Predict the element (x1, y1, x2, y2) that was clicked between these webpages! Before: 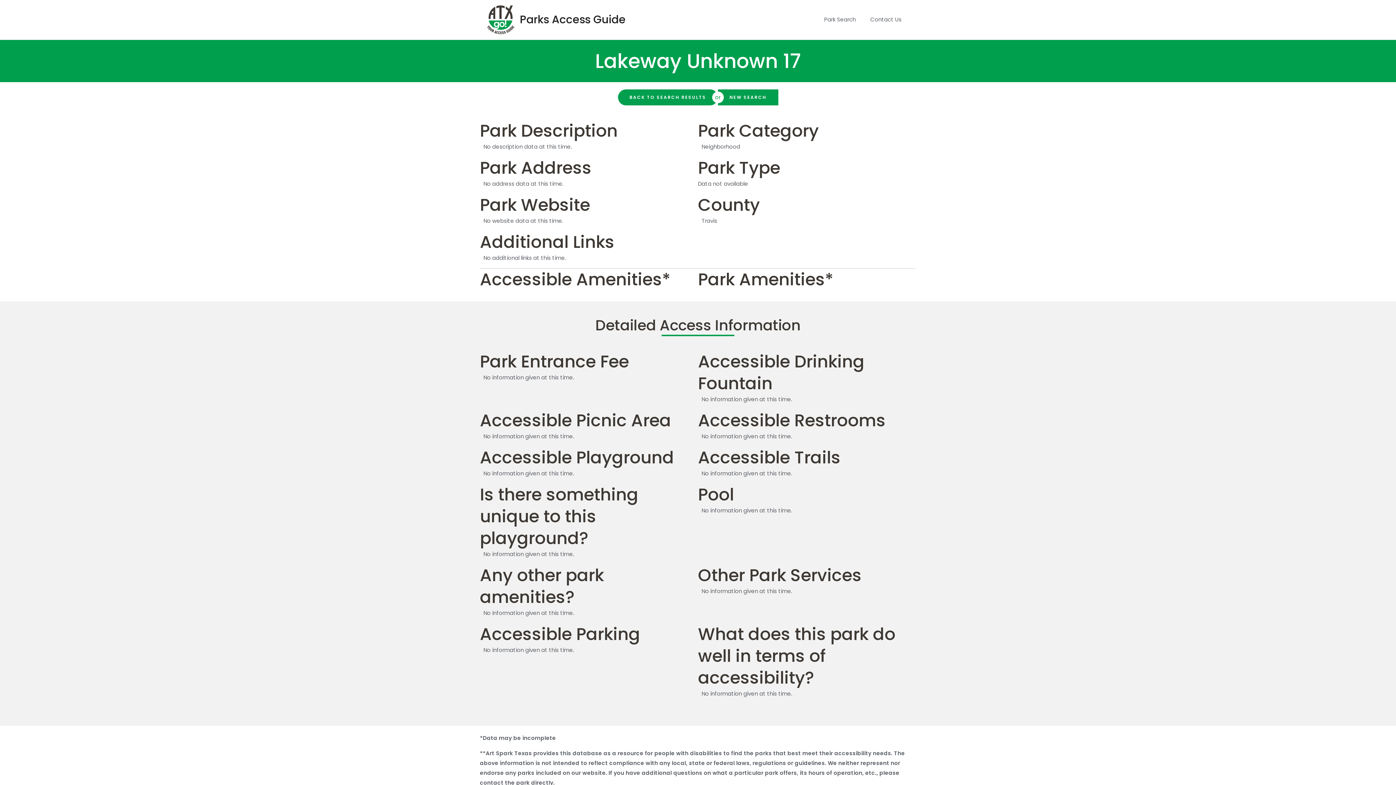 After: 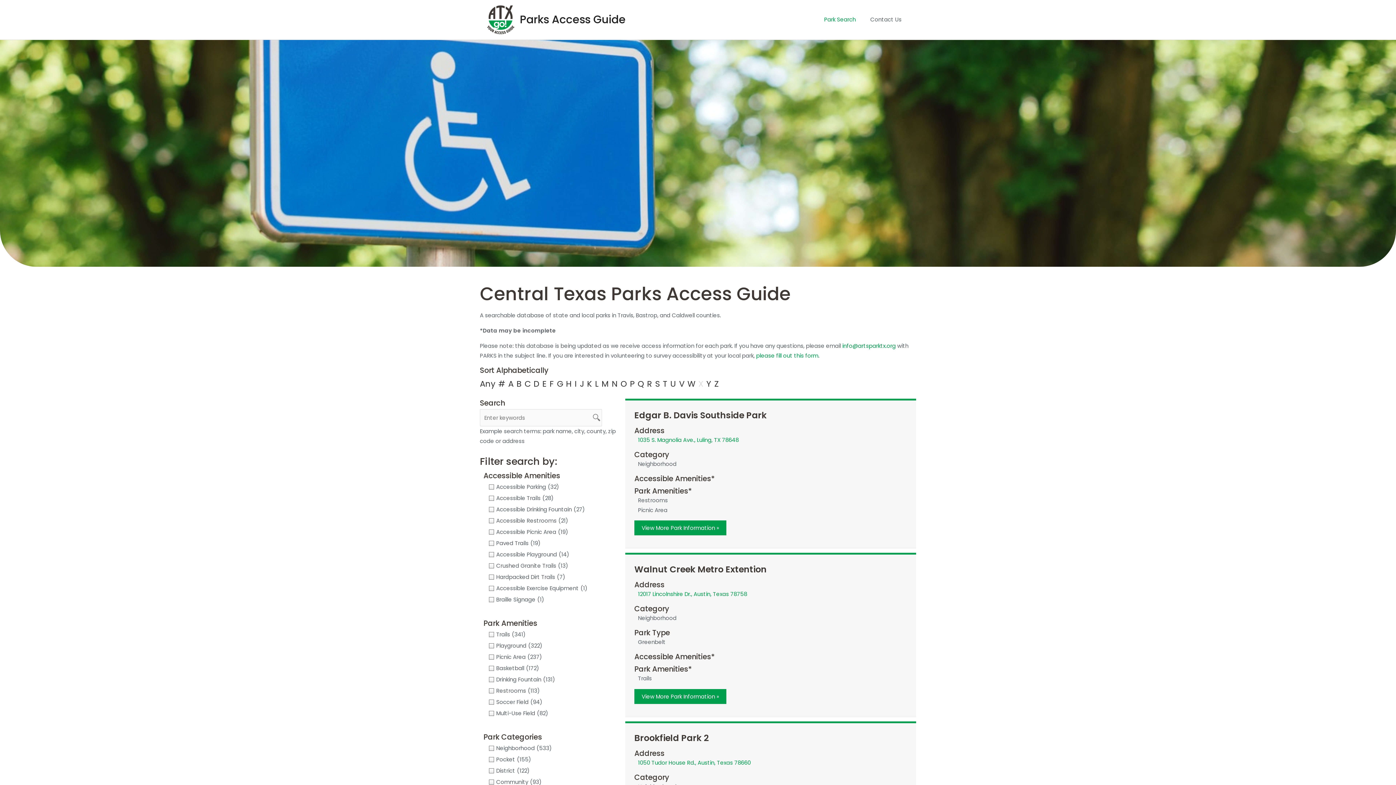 Action: bbox: (520, 12, 625, 27) label: Parks Access Guide